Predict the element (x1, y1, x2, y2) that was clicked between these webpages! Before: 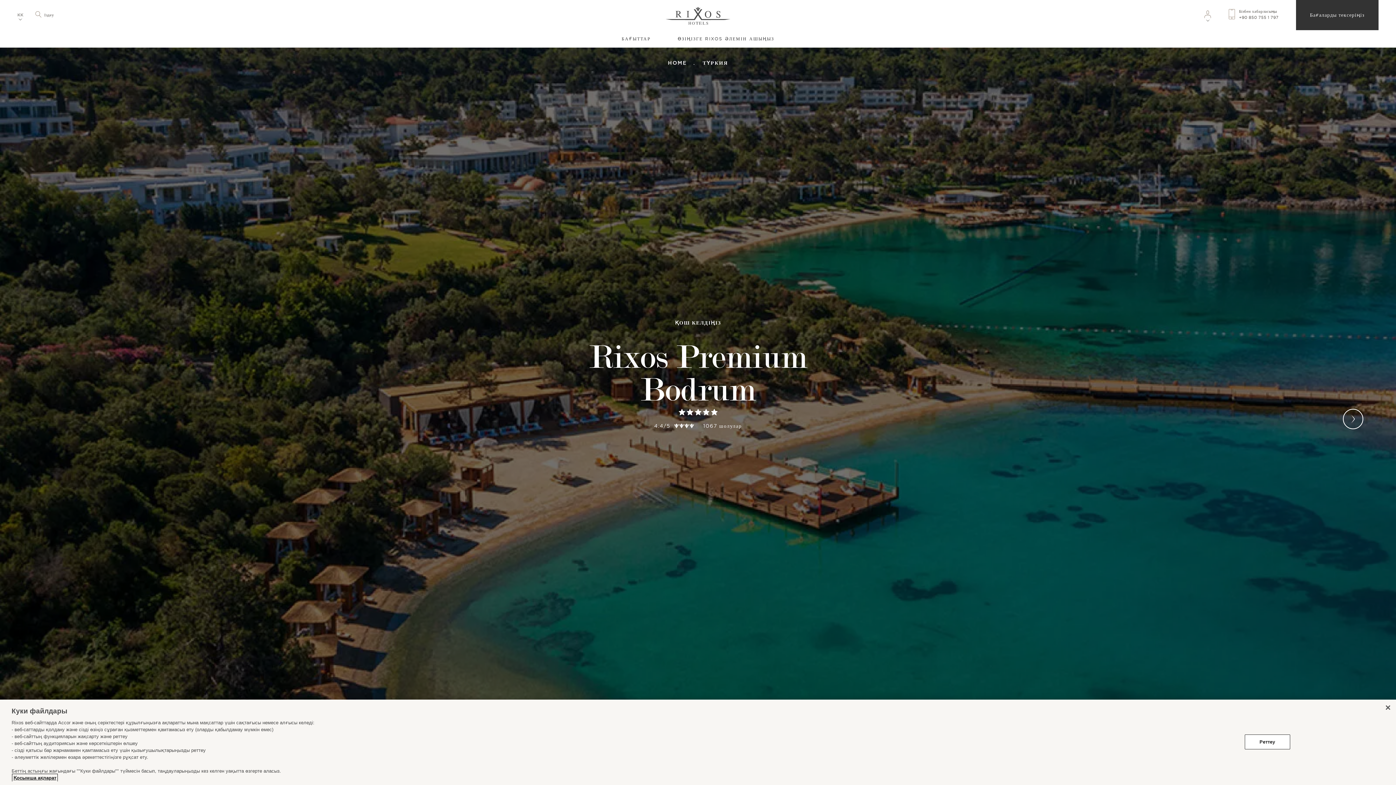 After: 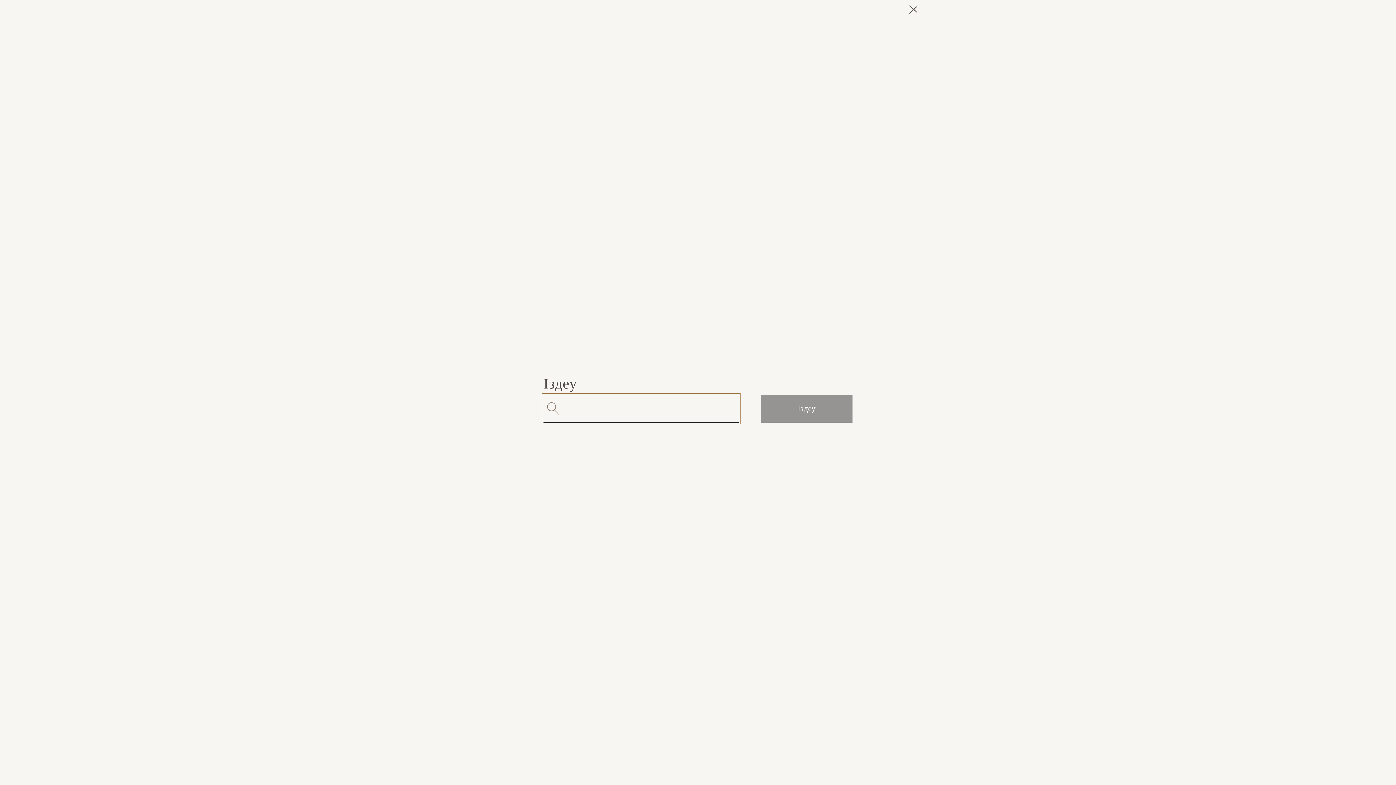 Action: label: Іздеу bbox: (35, 12, 54, 17)